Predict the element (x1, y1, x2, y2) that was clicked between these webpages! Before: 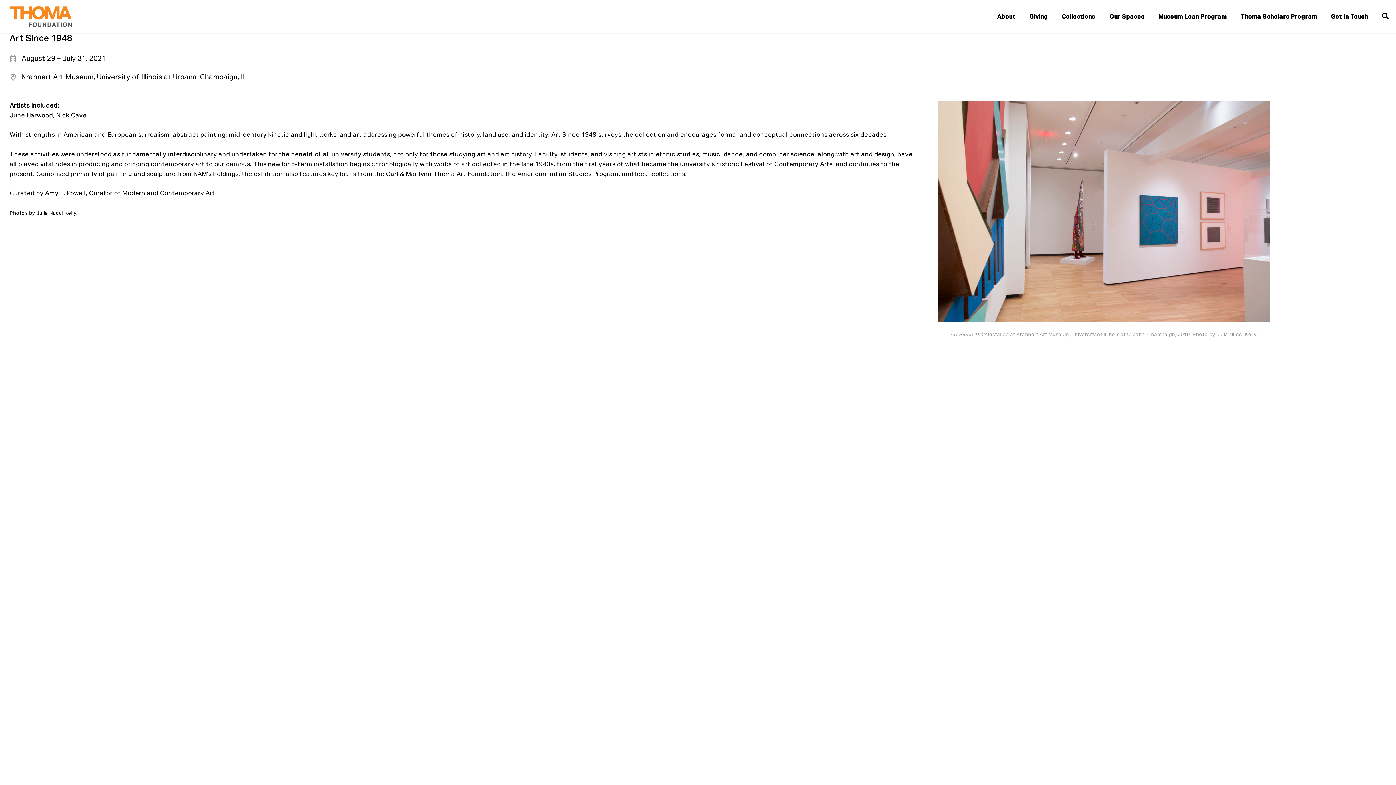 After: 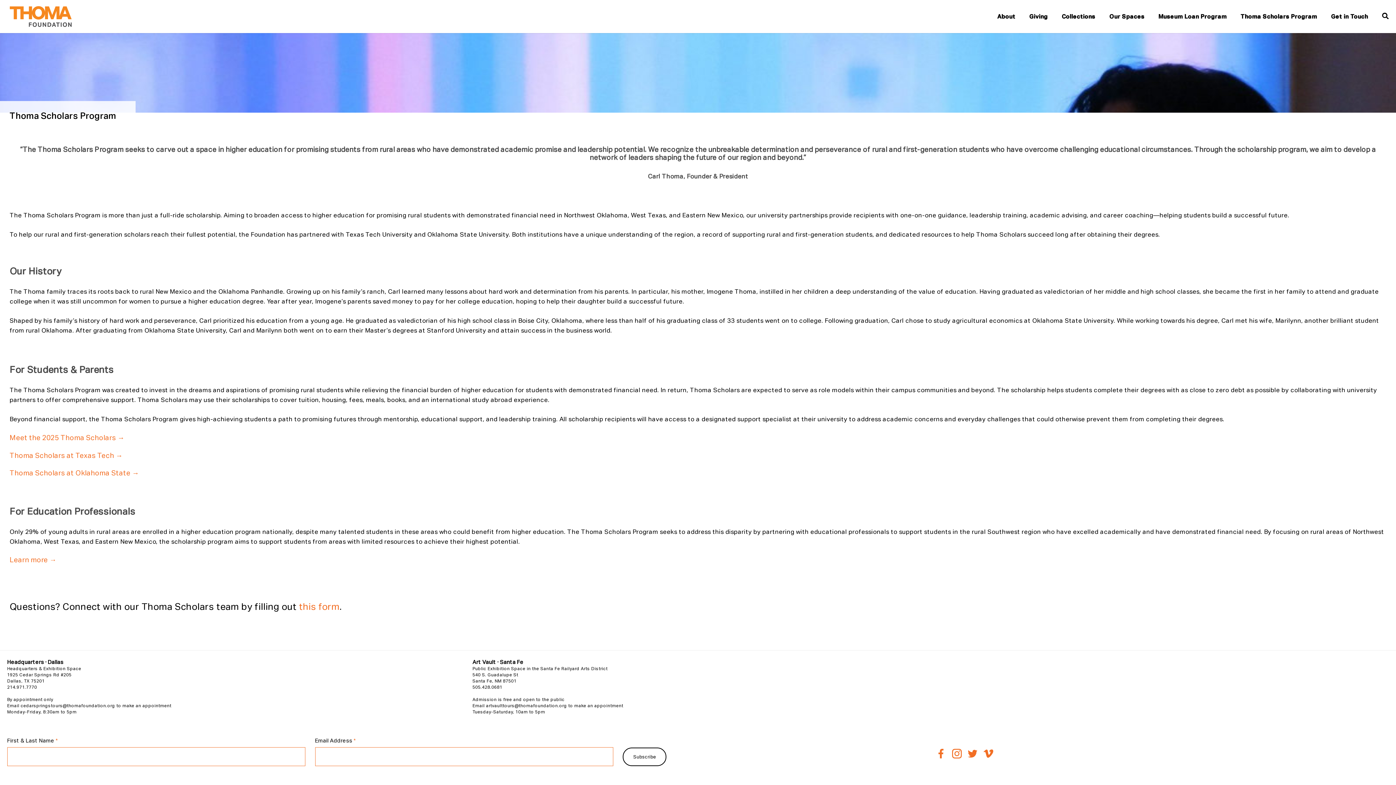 Action: label: Thoma Scholars Program bbox: (1240, 13, 1317, 20)